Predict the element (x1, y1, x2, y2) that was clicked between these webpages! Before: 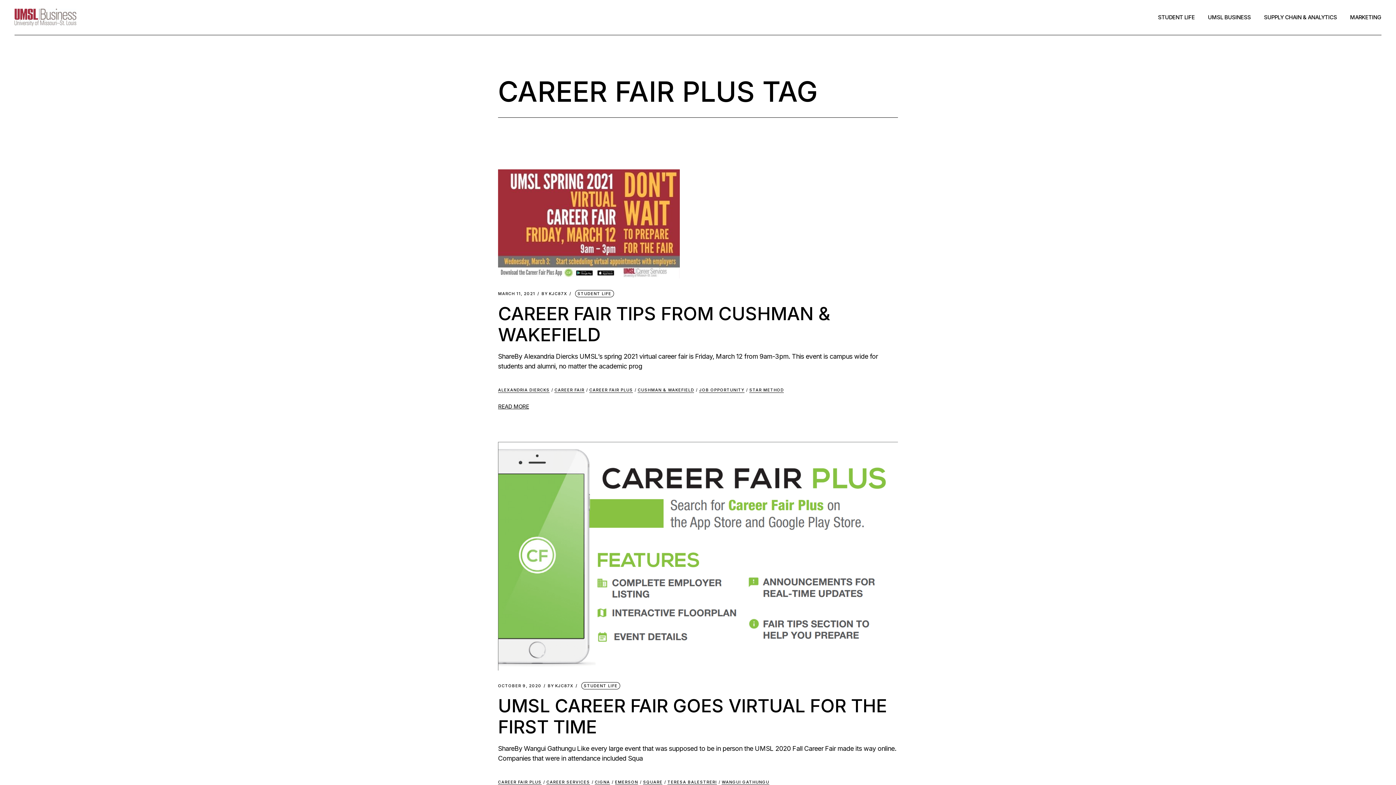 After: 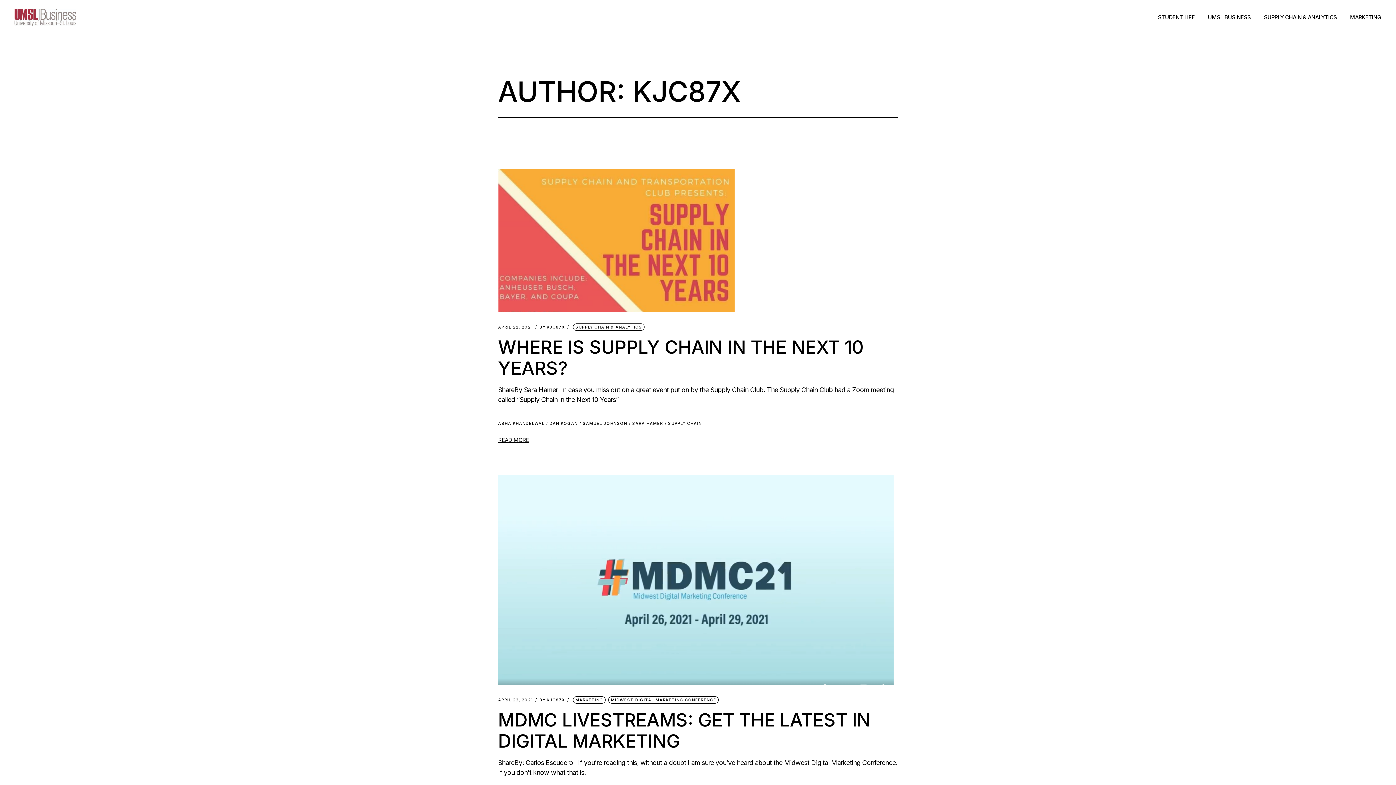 Action: label: BY
KJC87X bbox: (547, 684, 573, 688)